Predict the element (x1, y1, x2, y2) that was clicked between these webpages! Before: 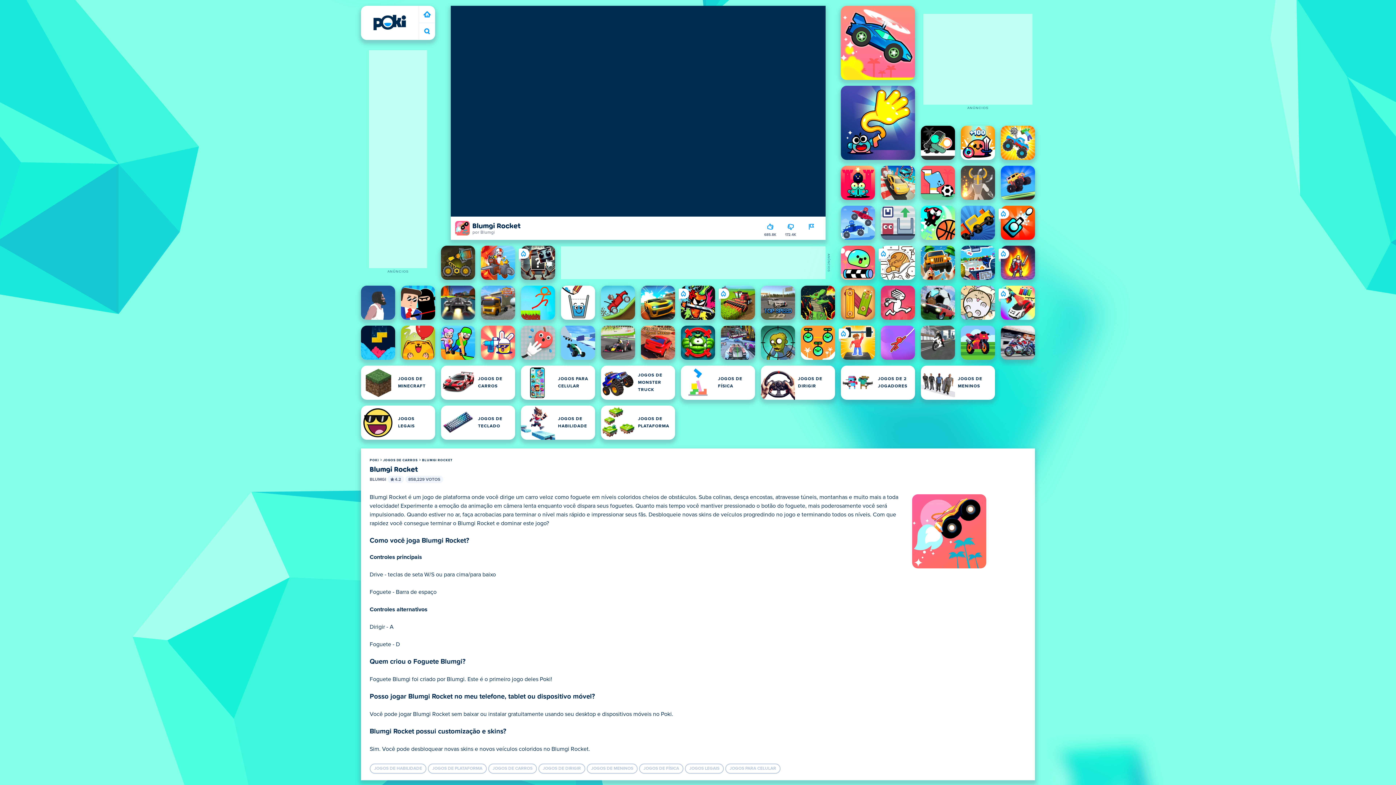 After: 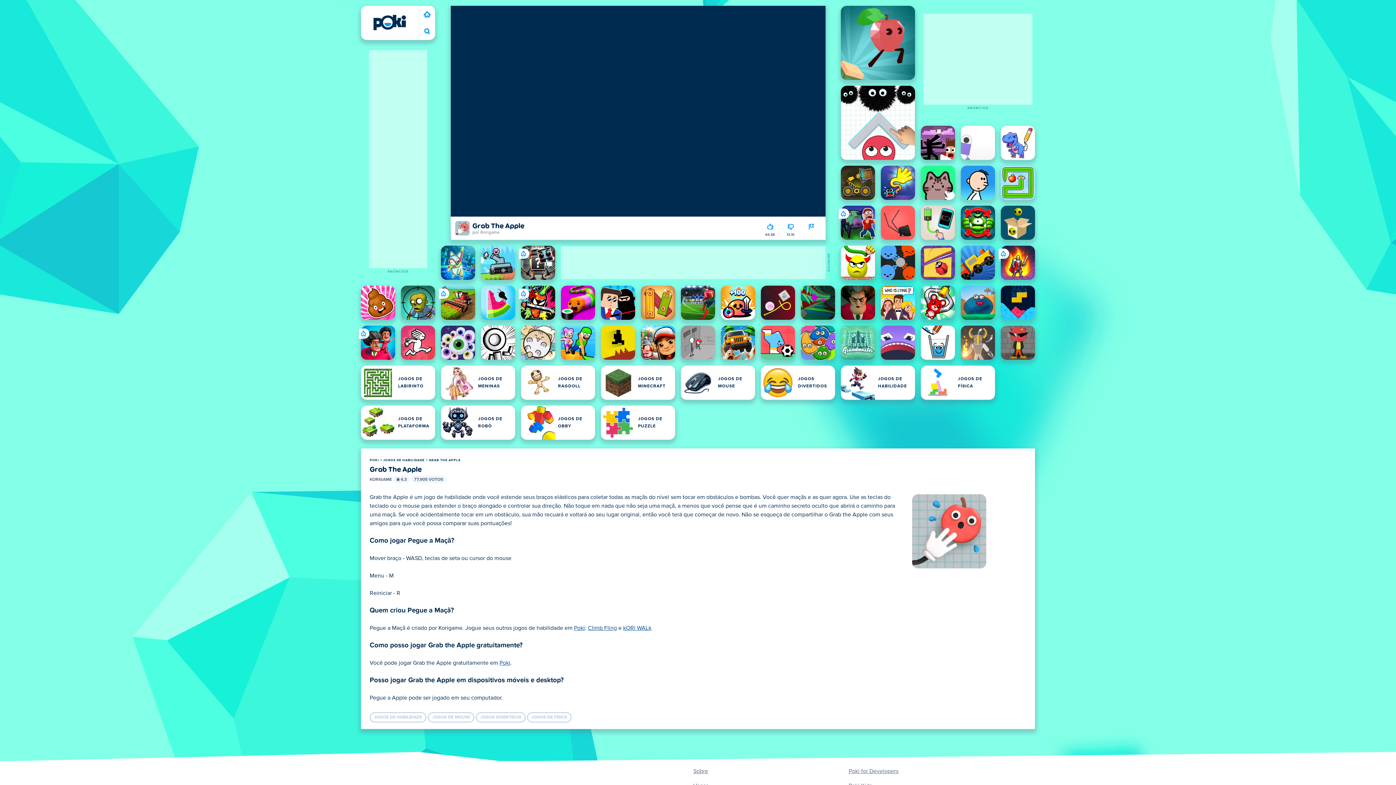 Action: label: Grab The Apple bbox: (521, 325, 555, 360)